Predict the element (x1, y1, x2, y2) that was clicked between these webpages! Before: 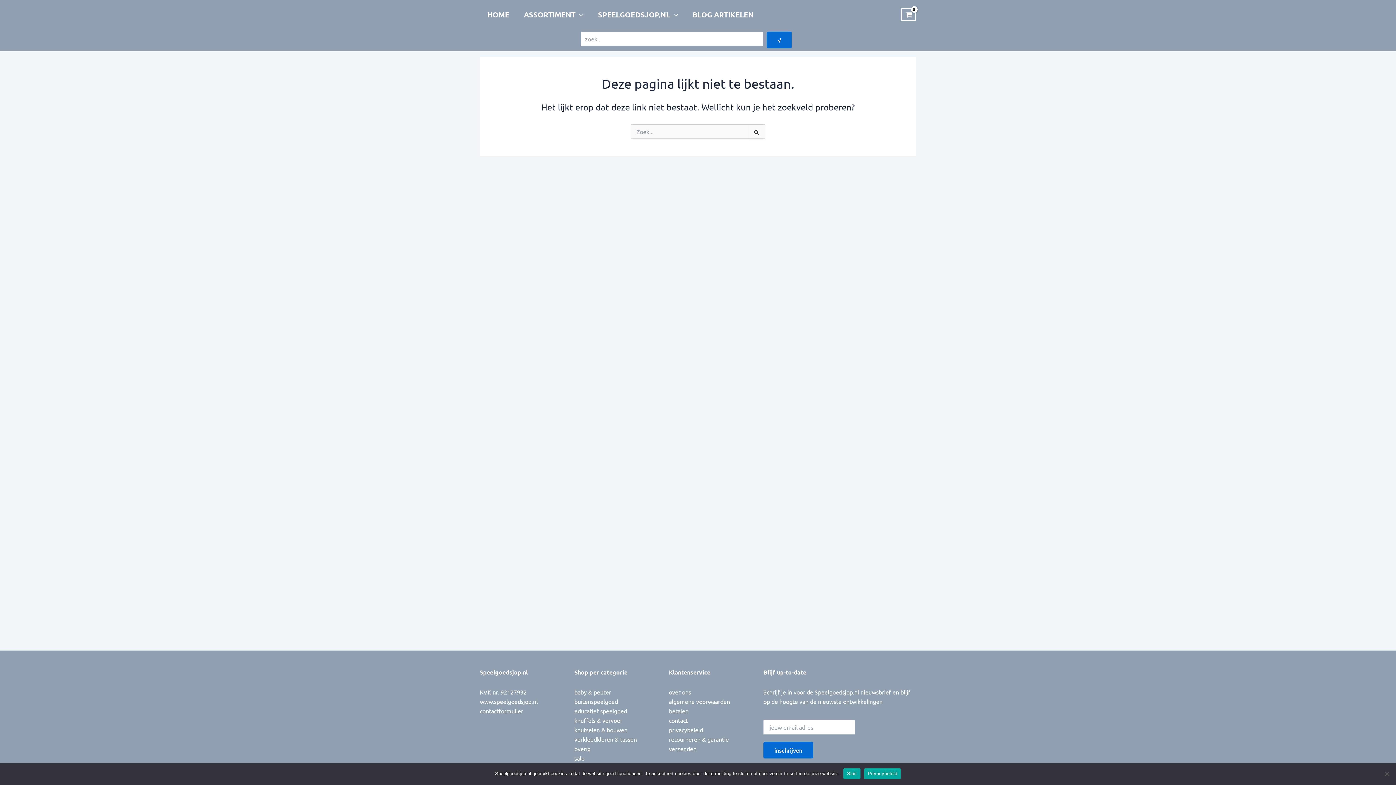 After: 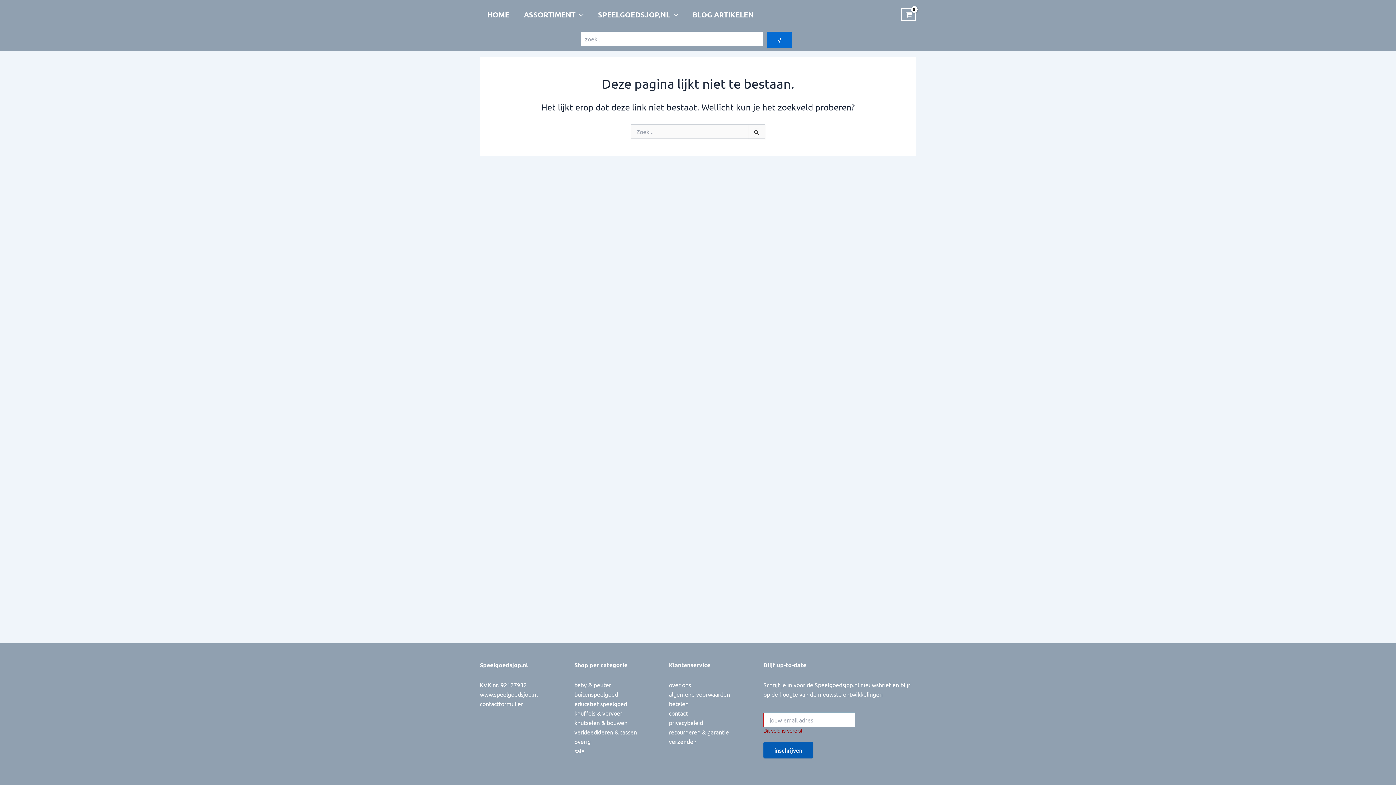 Action: label: inschrijven bbox: (763, 742, 813, 758)